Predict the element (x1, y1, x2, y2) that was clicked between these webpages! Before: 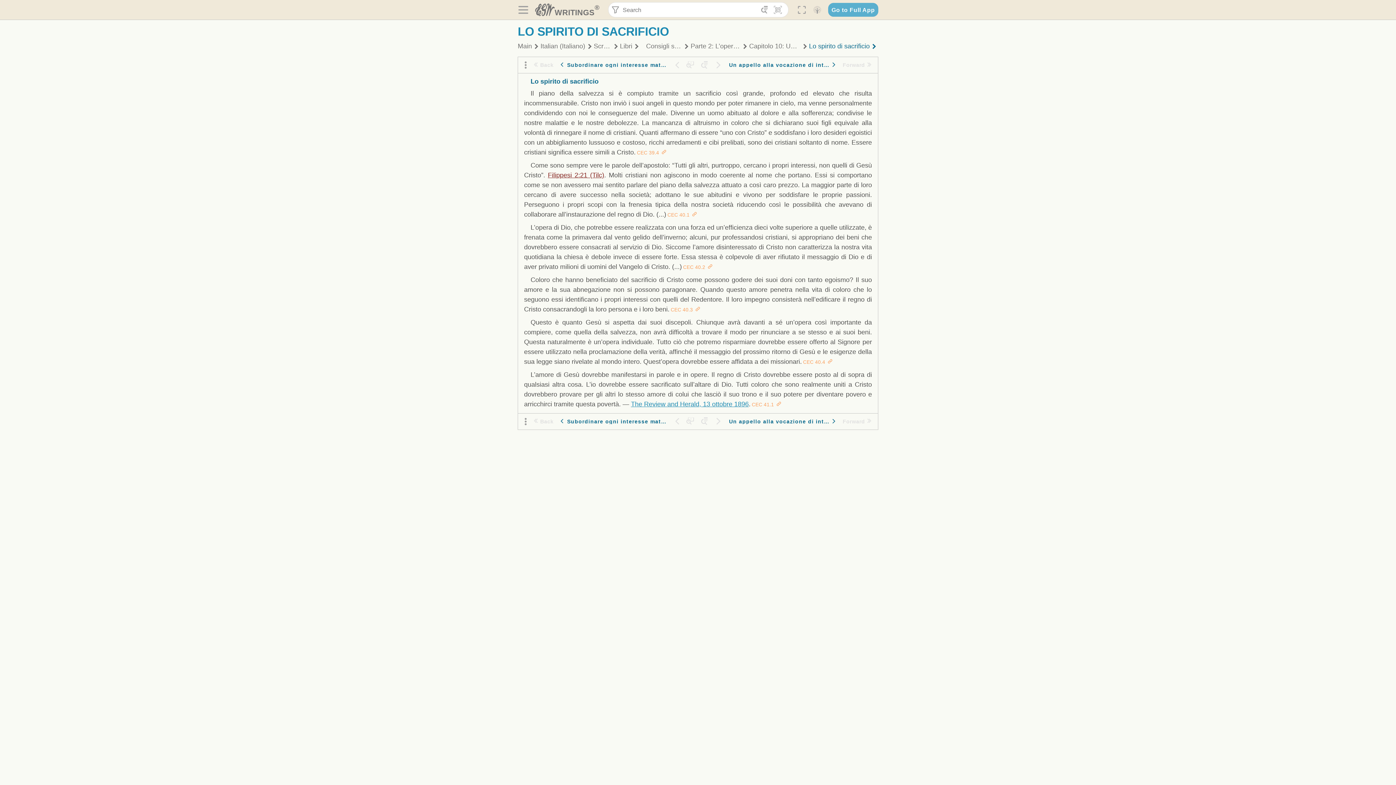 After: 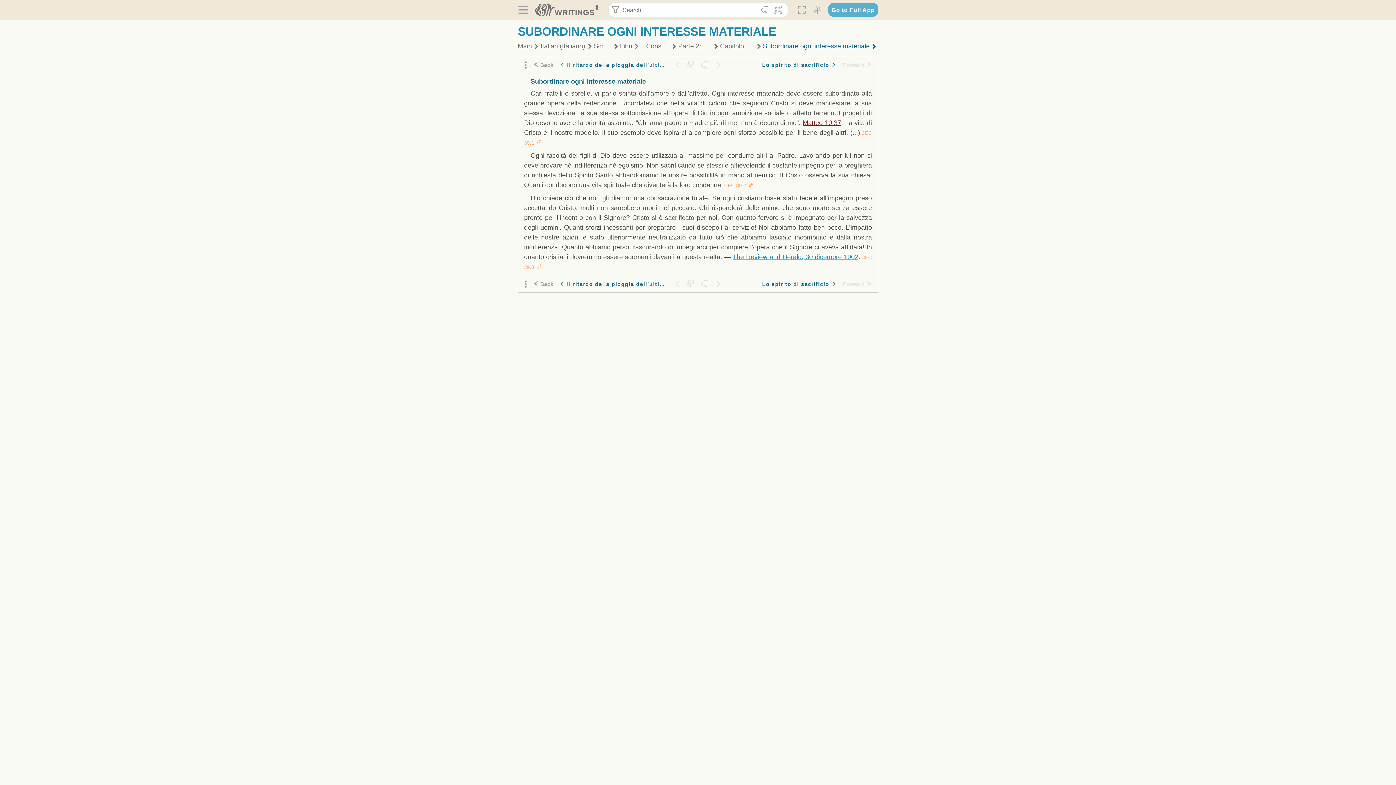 Action: bbox: (556, 415, 670, 428) label: Subordinare ogni interesse materiale